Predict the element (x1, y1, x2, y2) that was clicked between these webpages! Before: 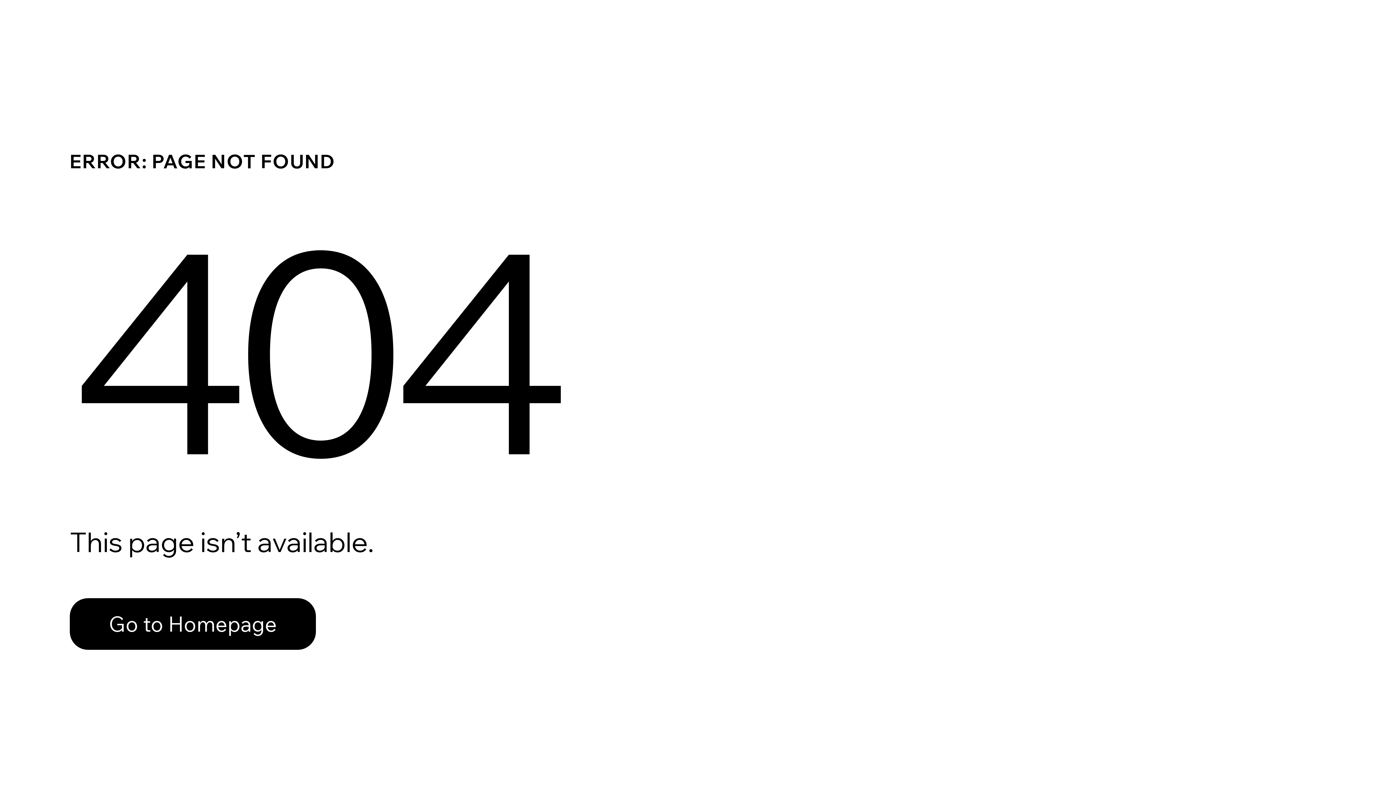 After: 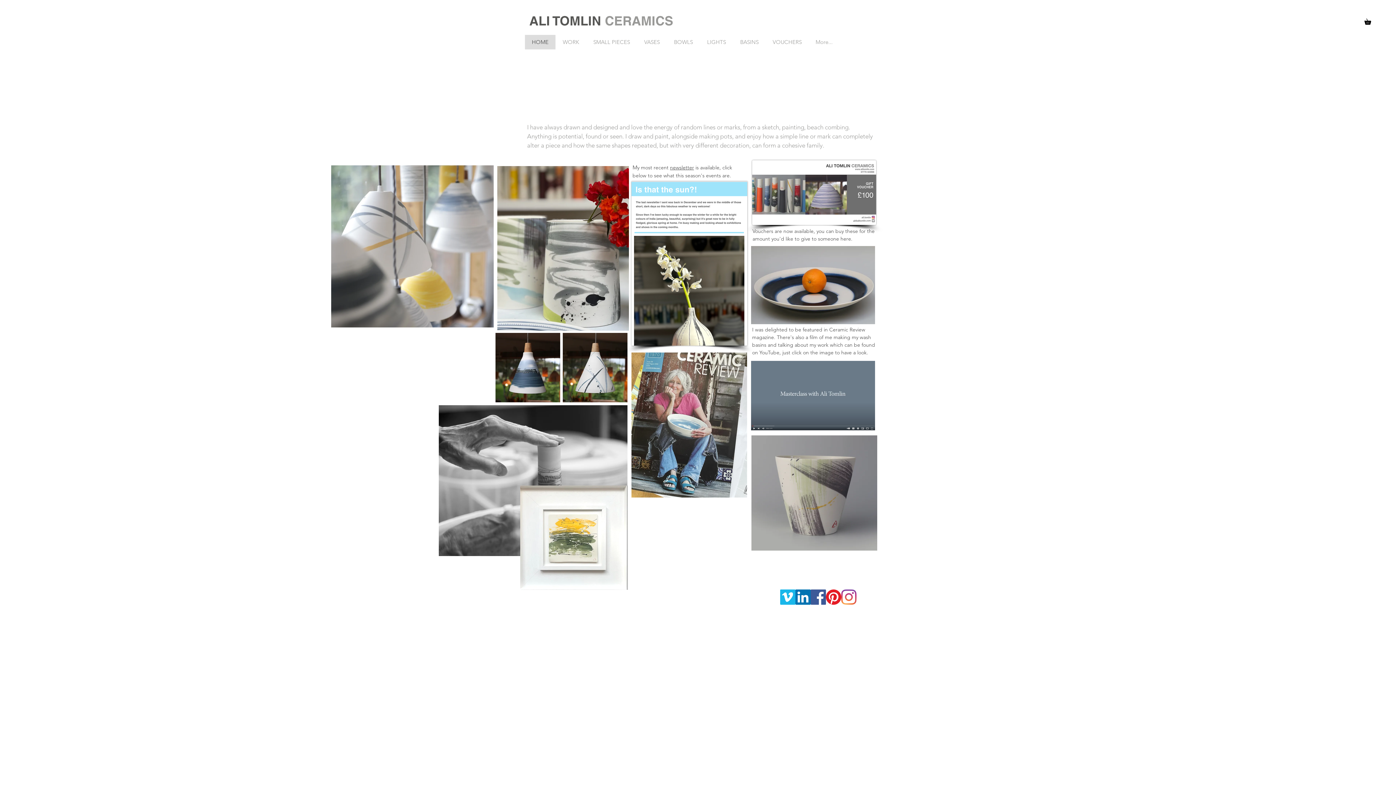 Action: bbox: (69, 582, 768, 659) label: Go to Homepage